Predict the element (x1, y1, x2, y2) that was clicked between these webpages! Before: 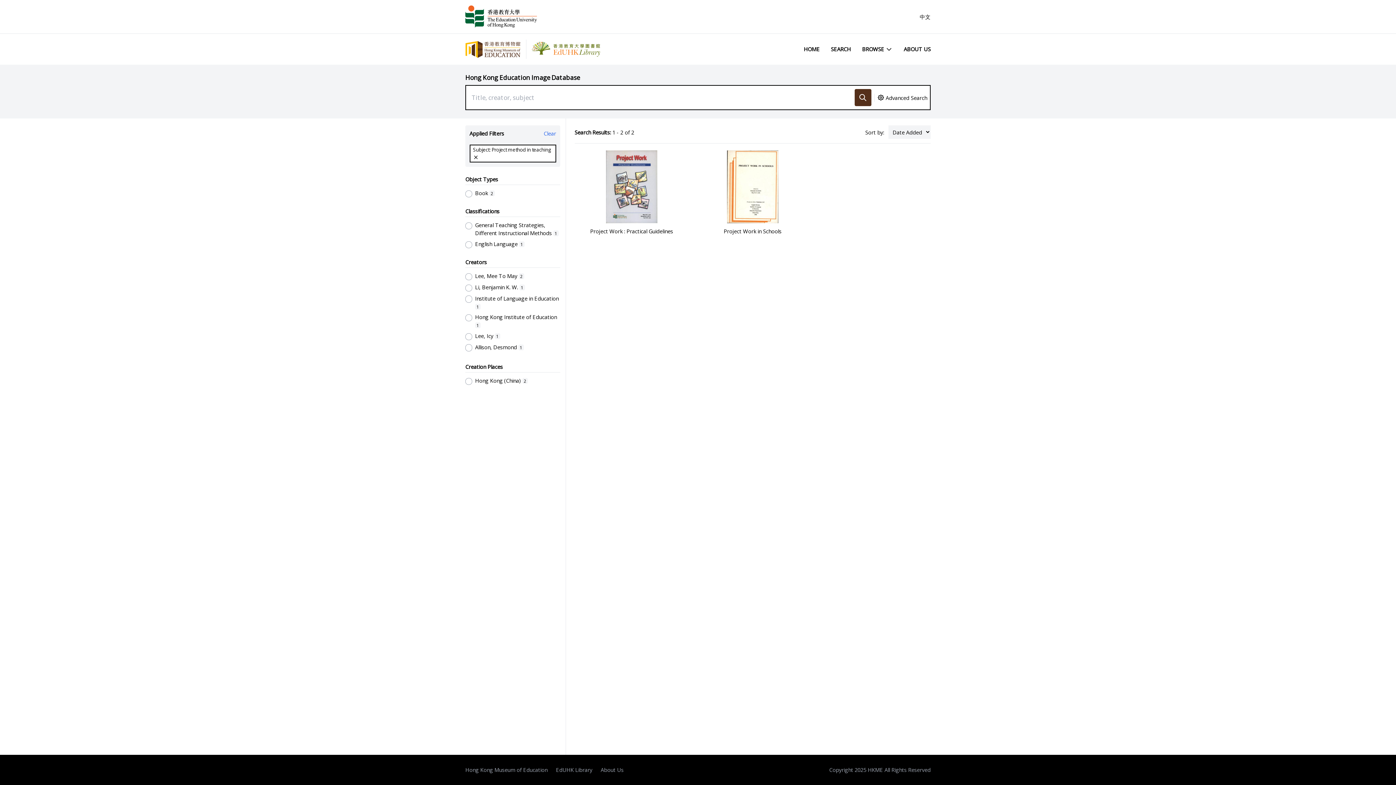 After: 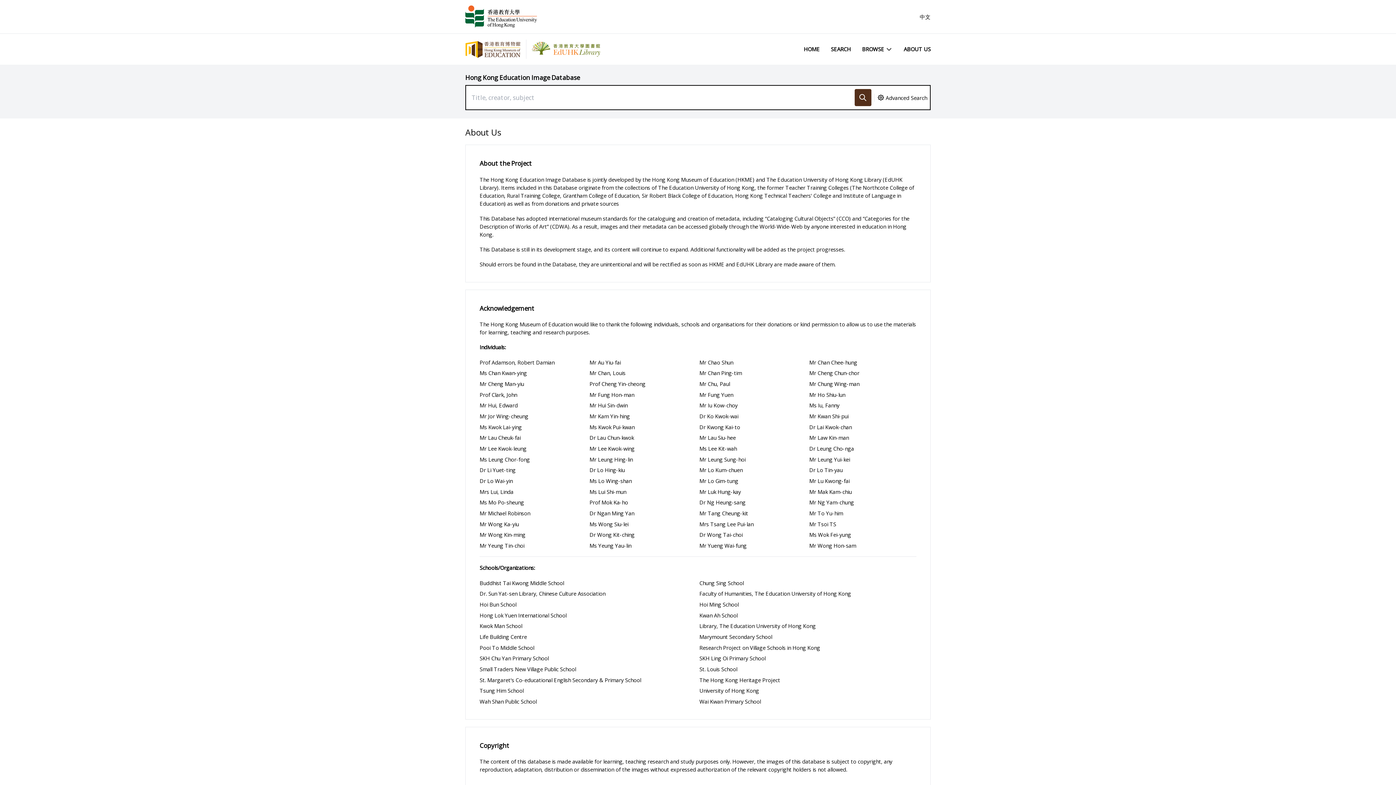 Action: label: ABOUT US bbox: (904, 45, 930, 52)